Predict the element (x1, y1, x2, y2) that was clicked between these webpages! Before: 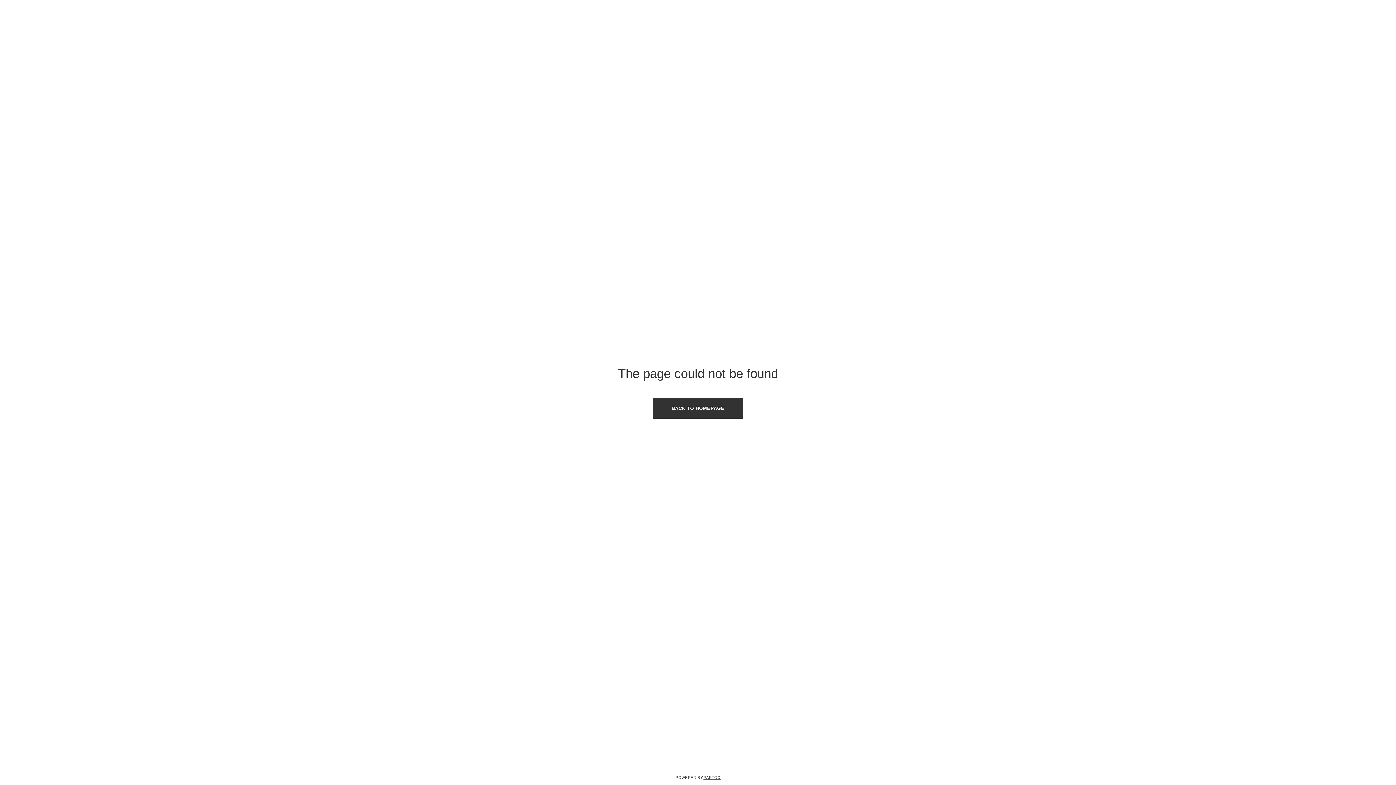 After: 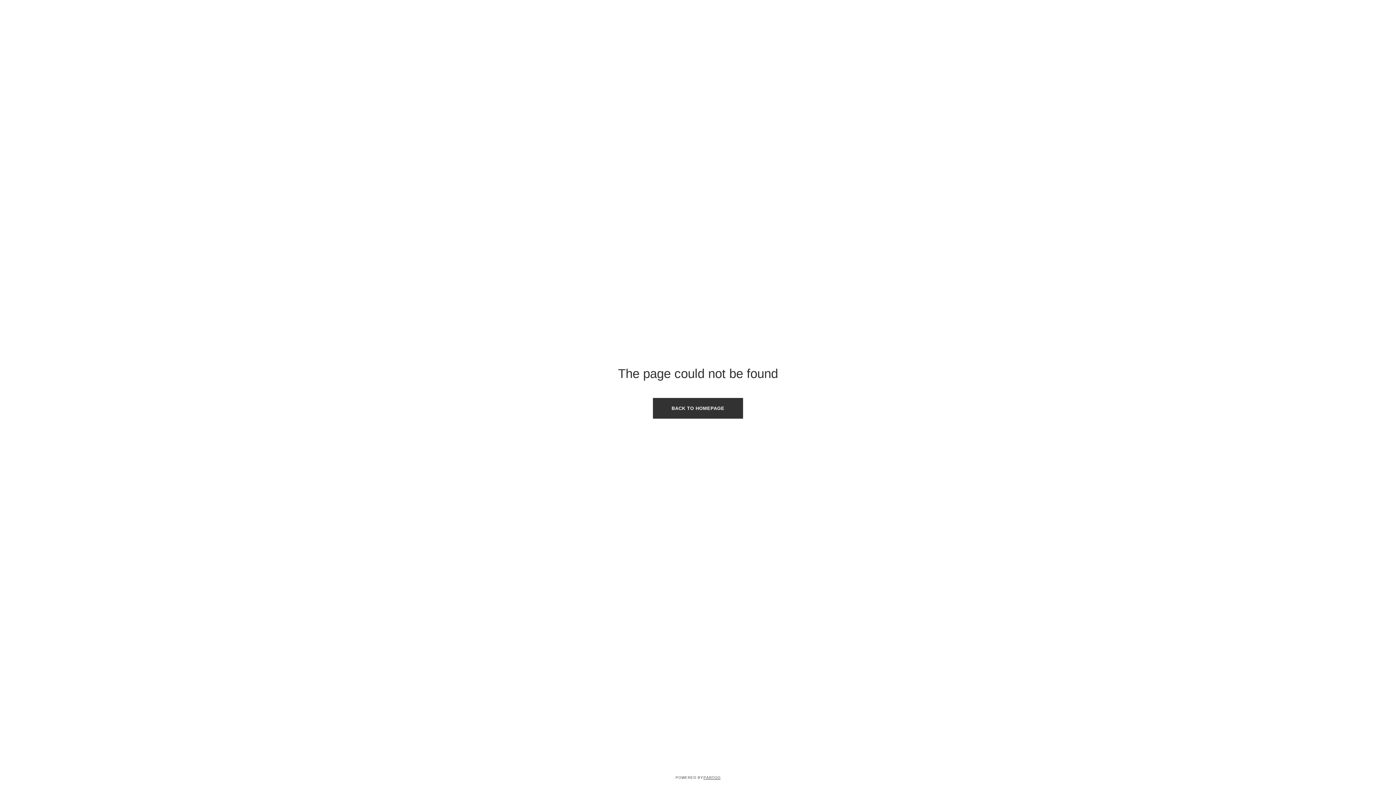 Action: label: Partoo bbox: (703, 774, 720, 780)